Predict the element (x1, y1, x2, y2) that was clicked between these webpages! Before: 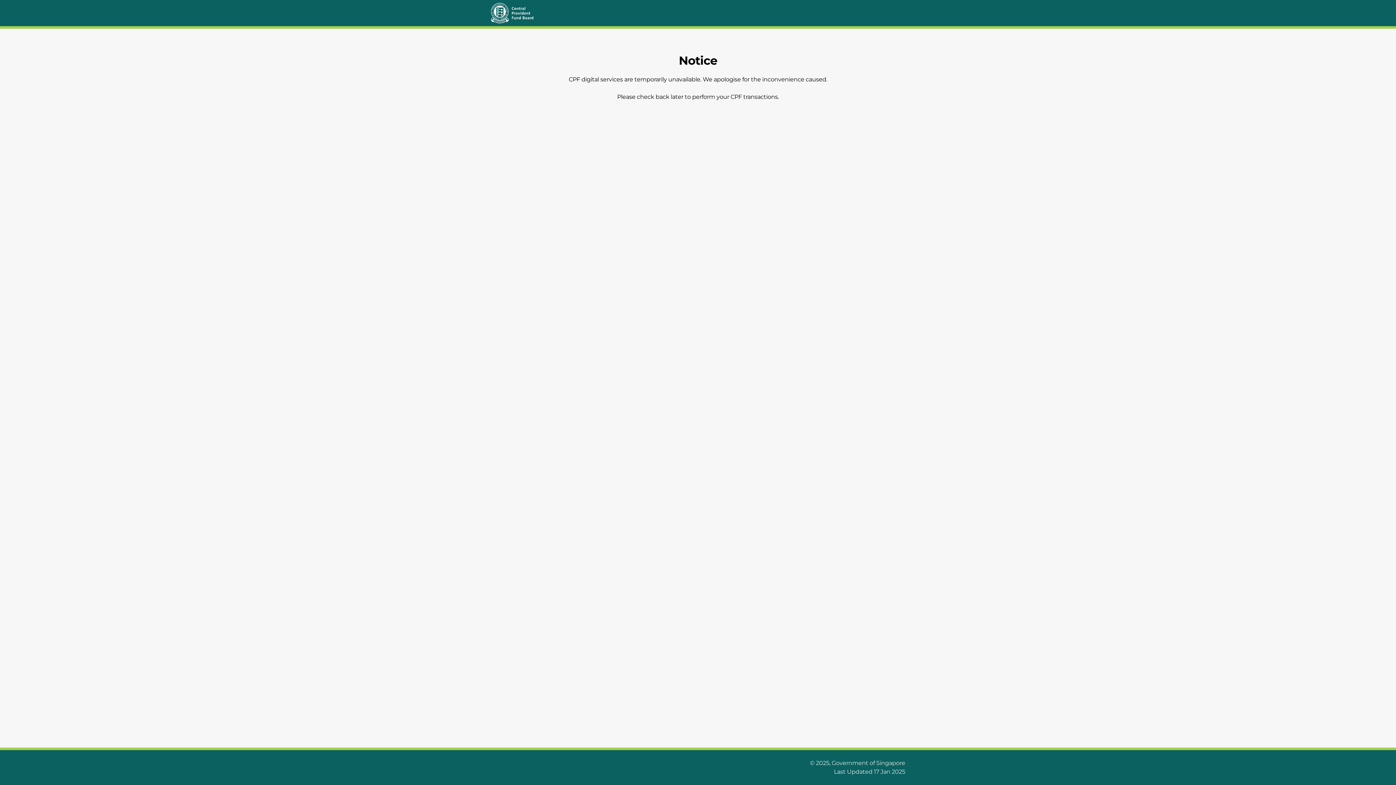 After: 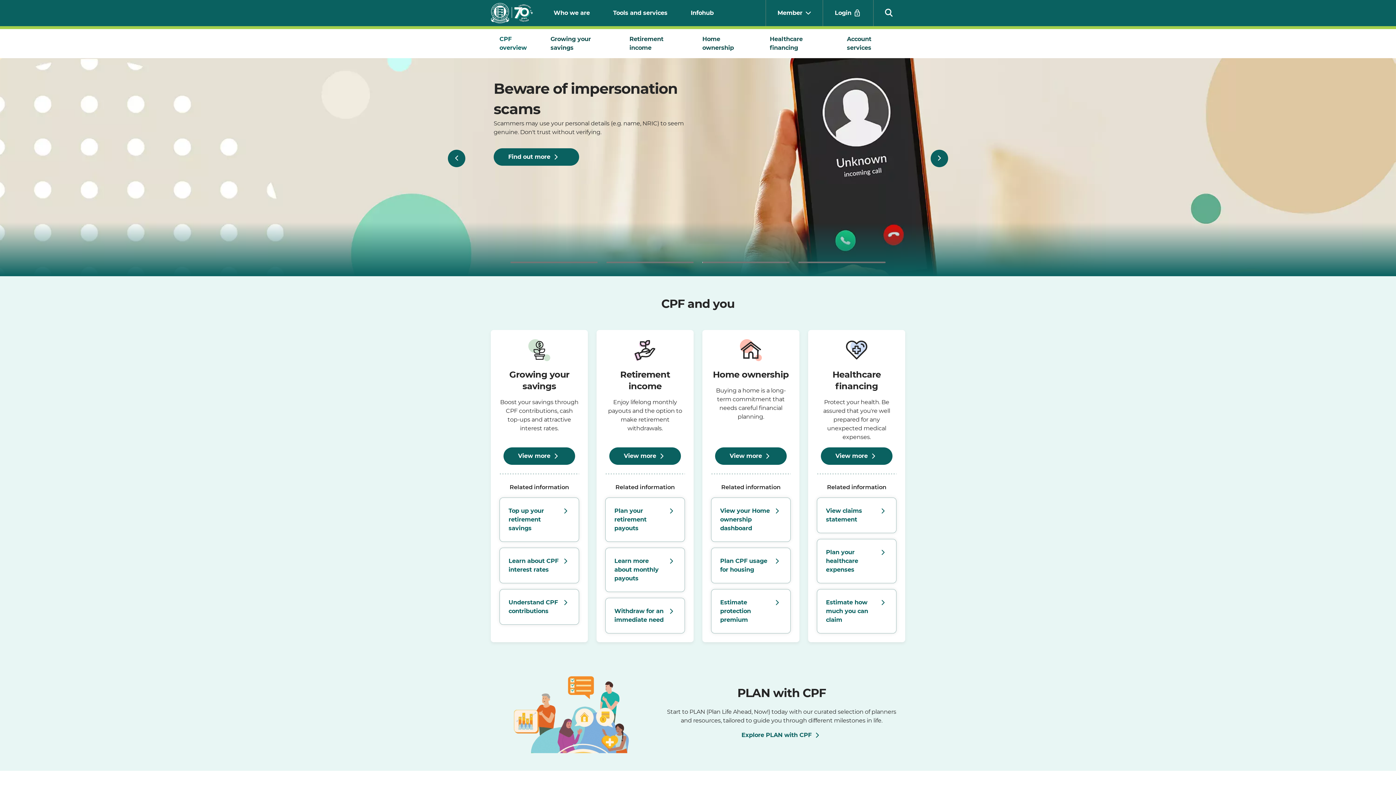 Action: bbox: (490, 0, 542, 26)